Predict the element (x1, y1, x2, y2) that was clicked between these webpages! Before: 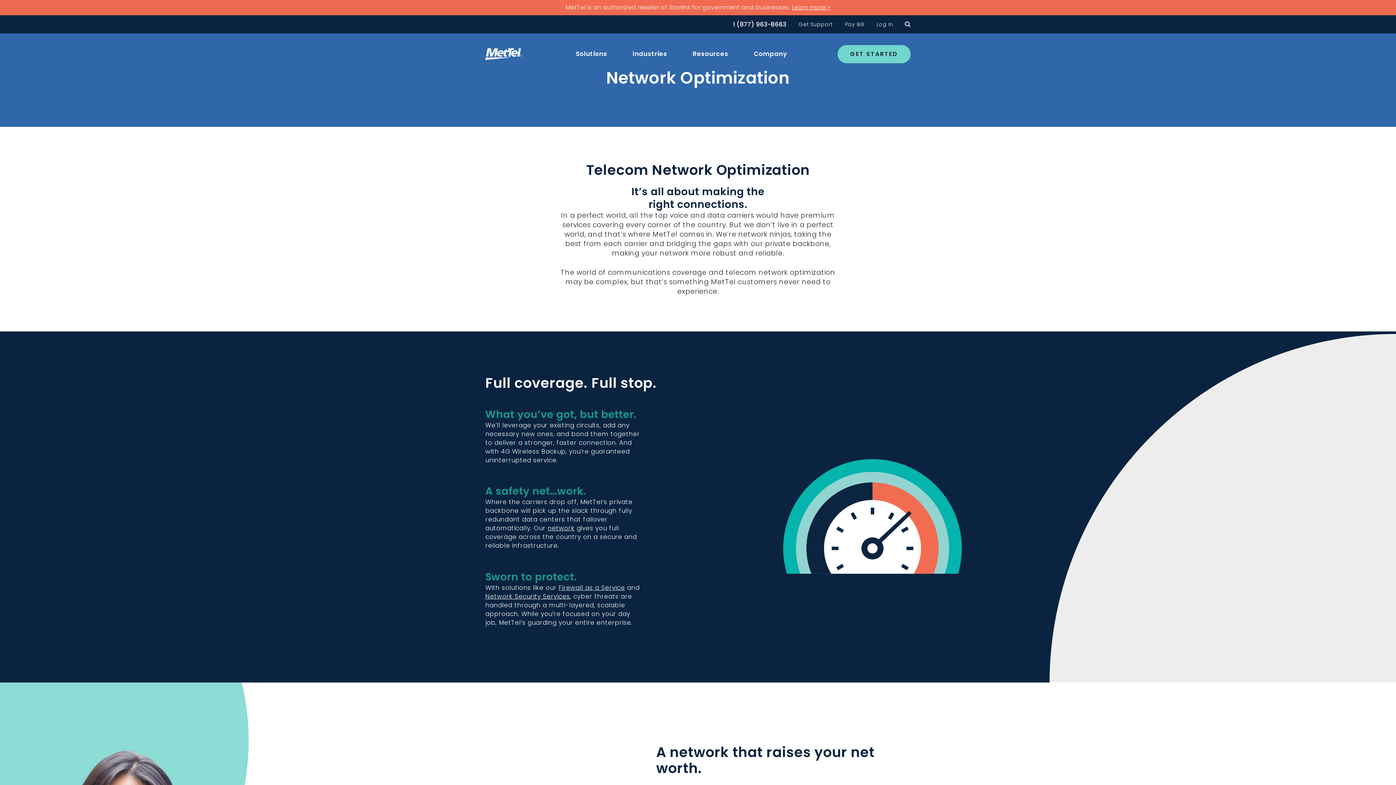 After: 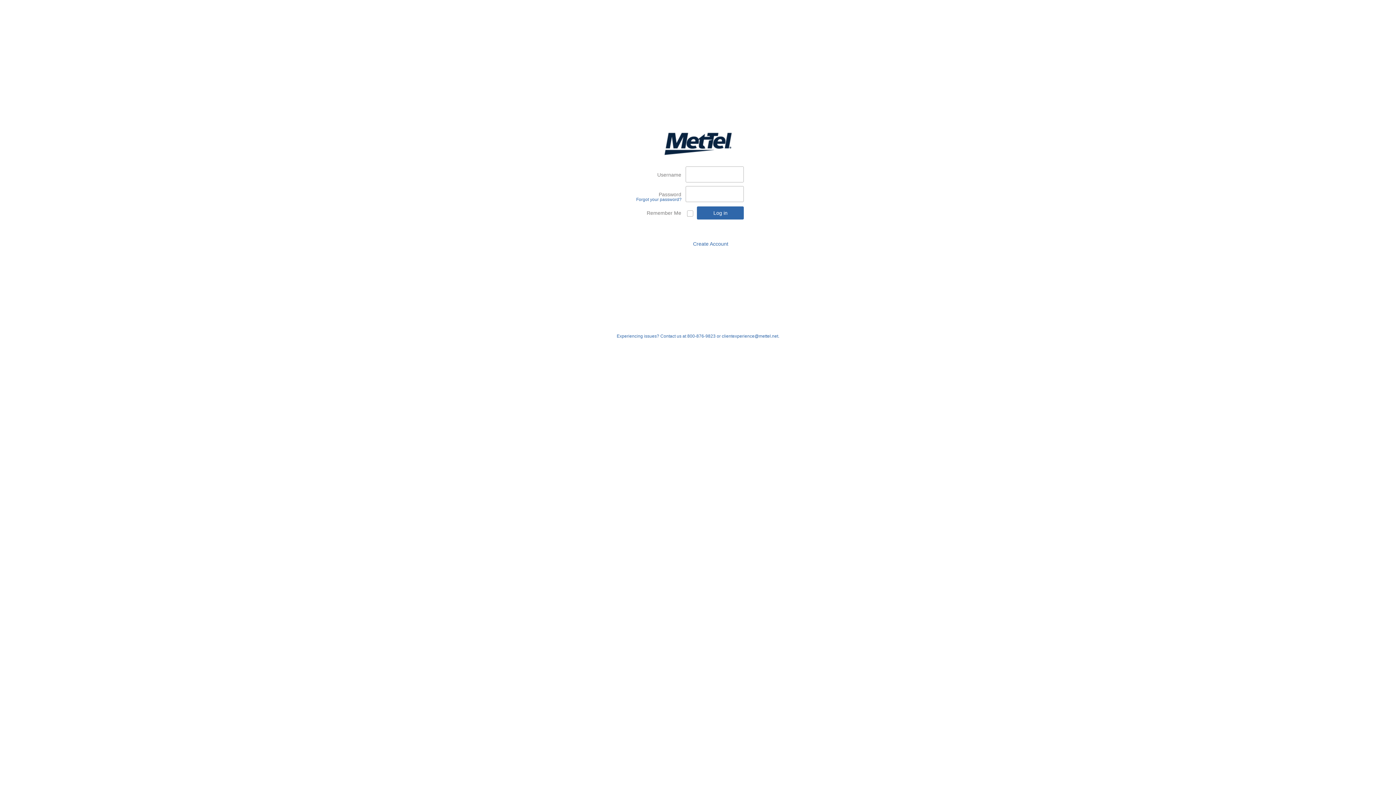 Action: label: Pay Bill bbox: (845, 20, 864, 27)